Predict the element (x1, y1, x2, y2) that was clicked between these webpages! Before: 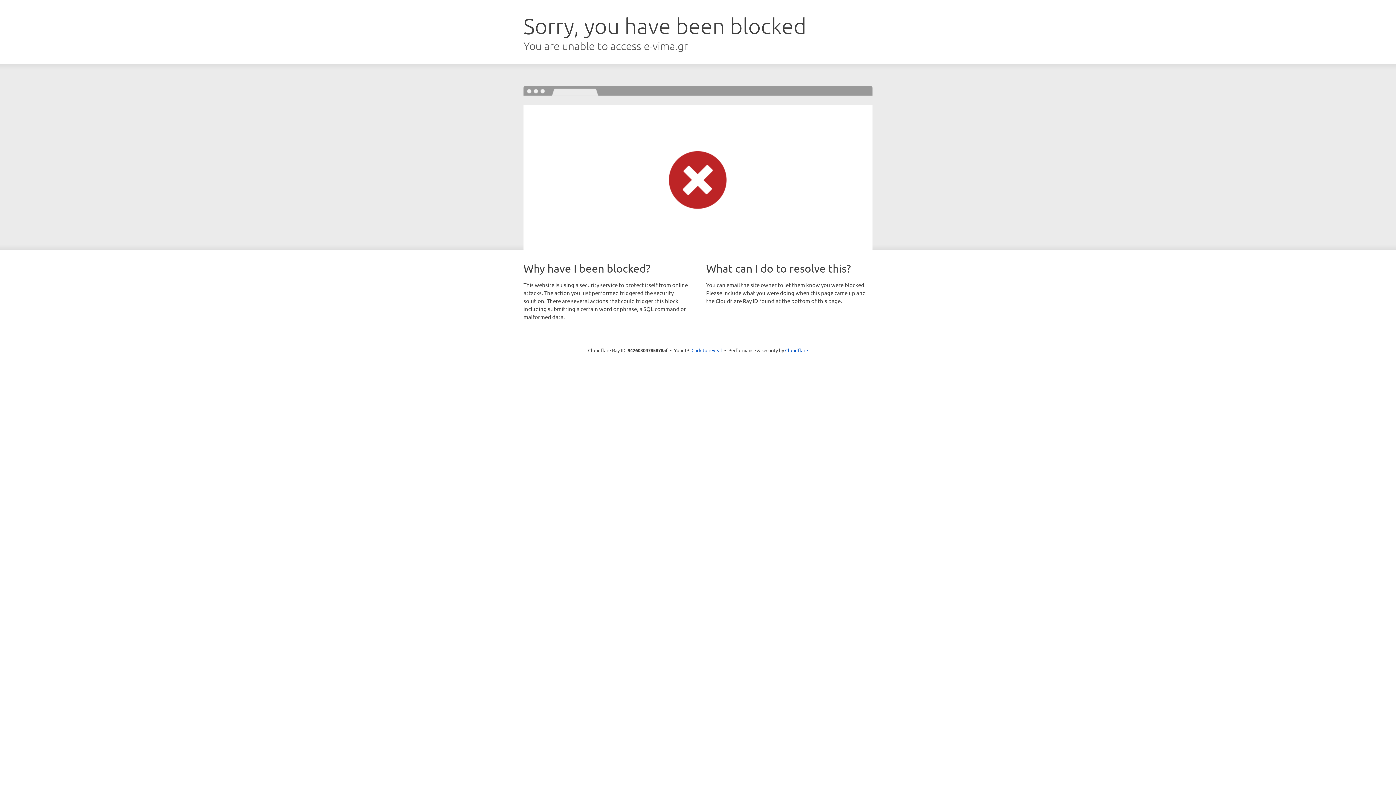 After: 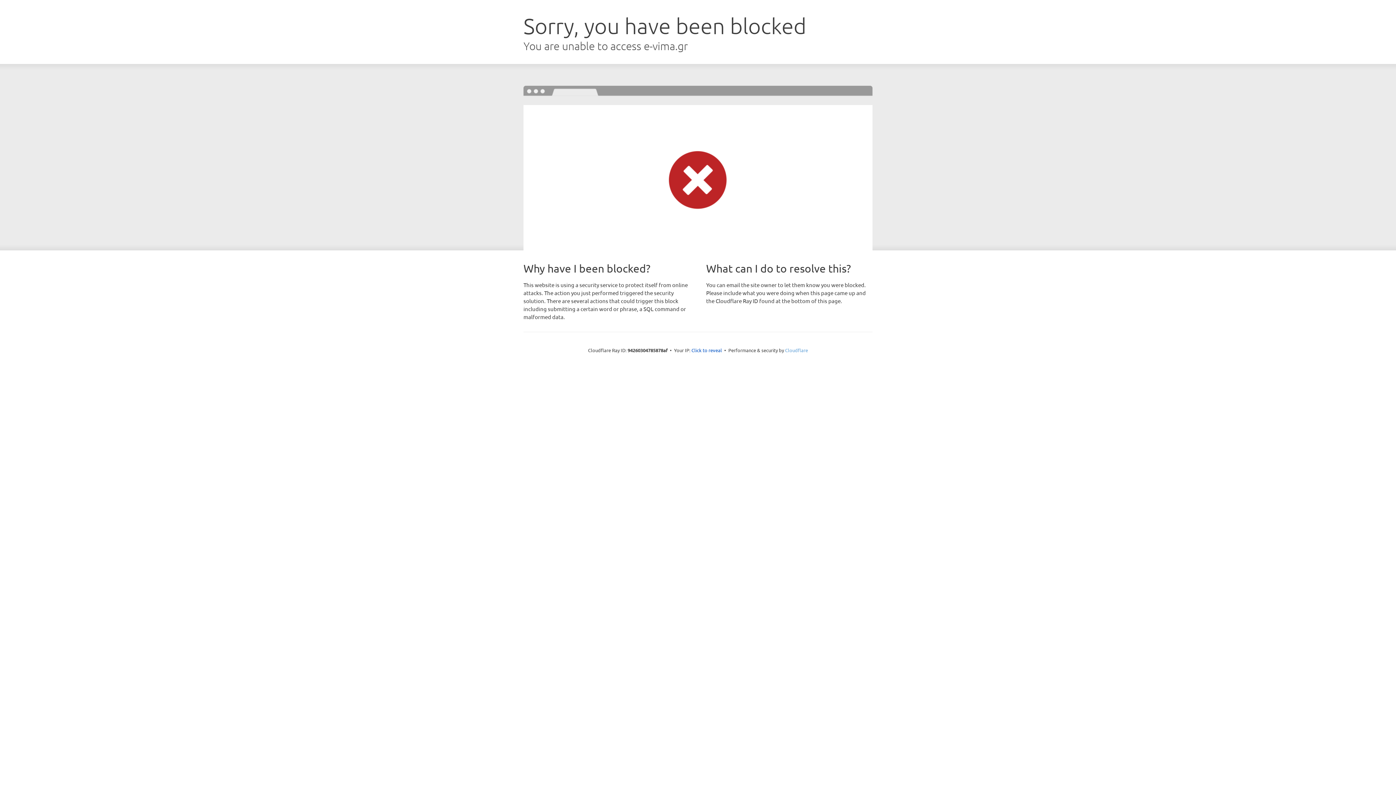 Action: label: Cloudflare bbox: (785, 347, 808, 353)